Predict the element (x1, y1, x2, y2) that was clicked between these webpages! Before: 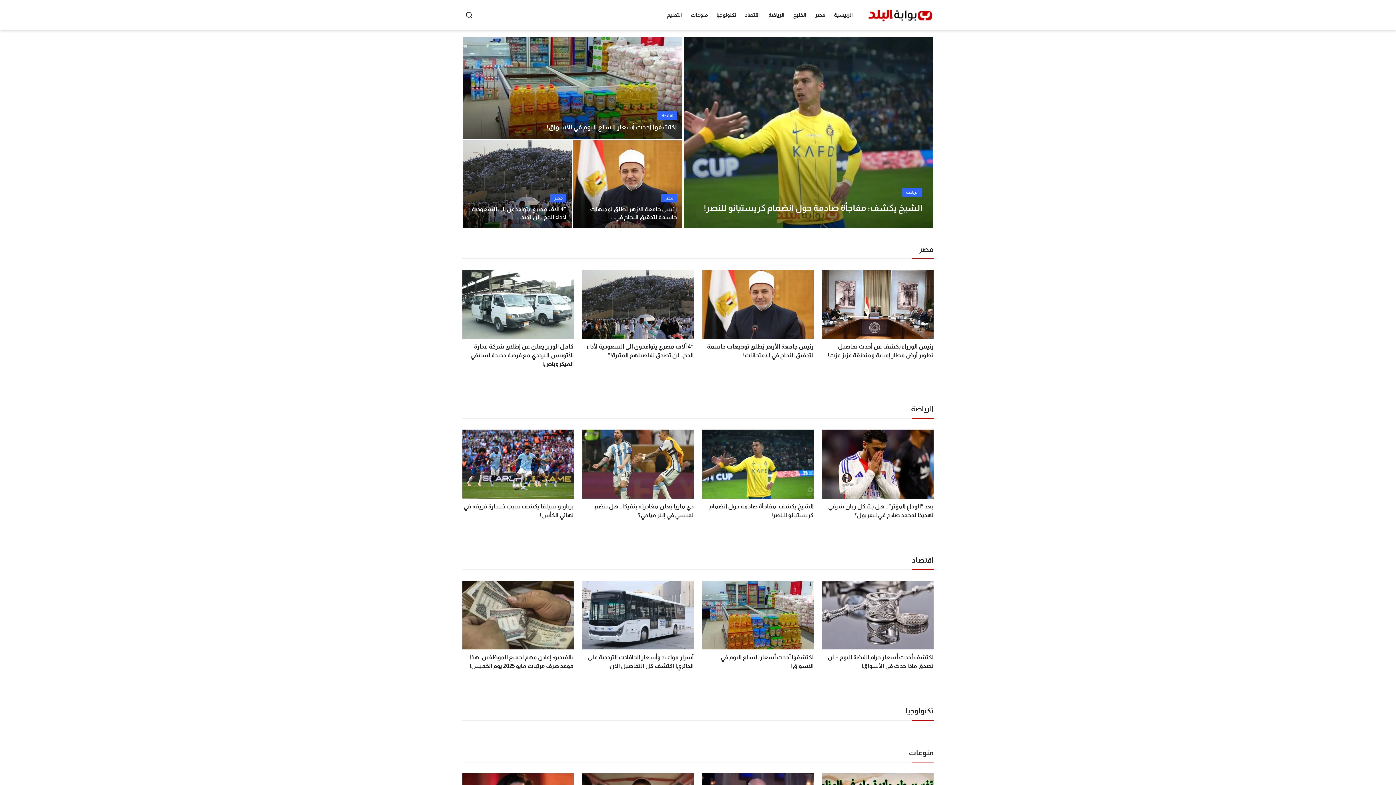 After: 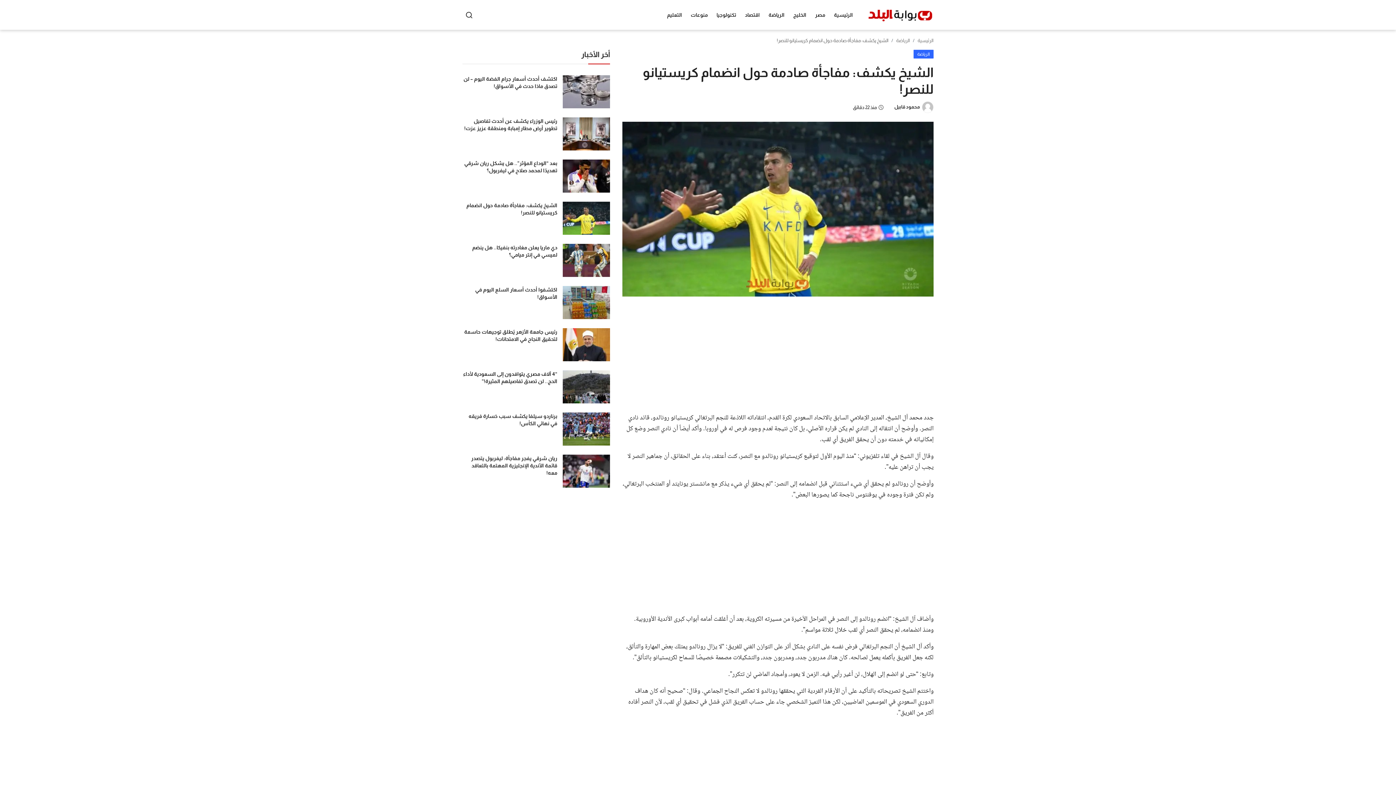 Action: bbox: (702, 429, 813, 498)